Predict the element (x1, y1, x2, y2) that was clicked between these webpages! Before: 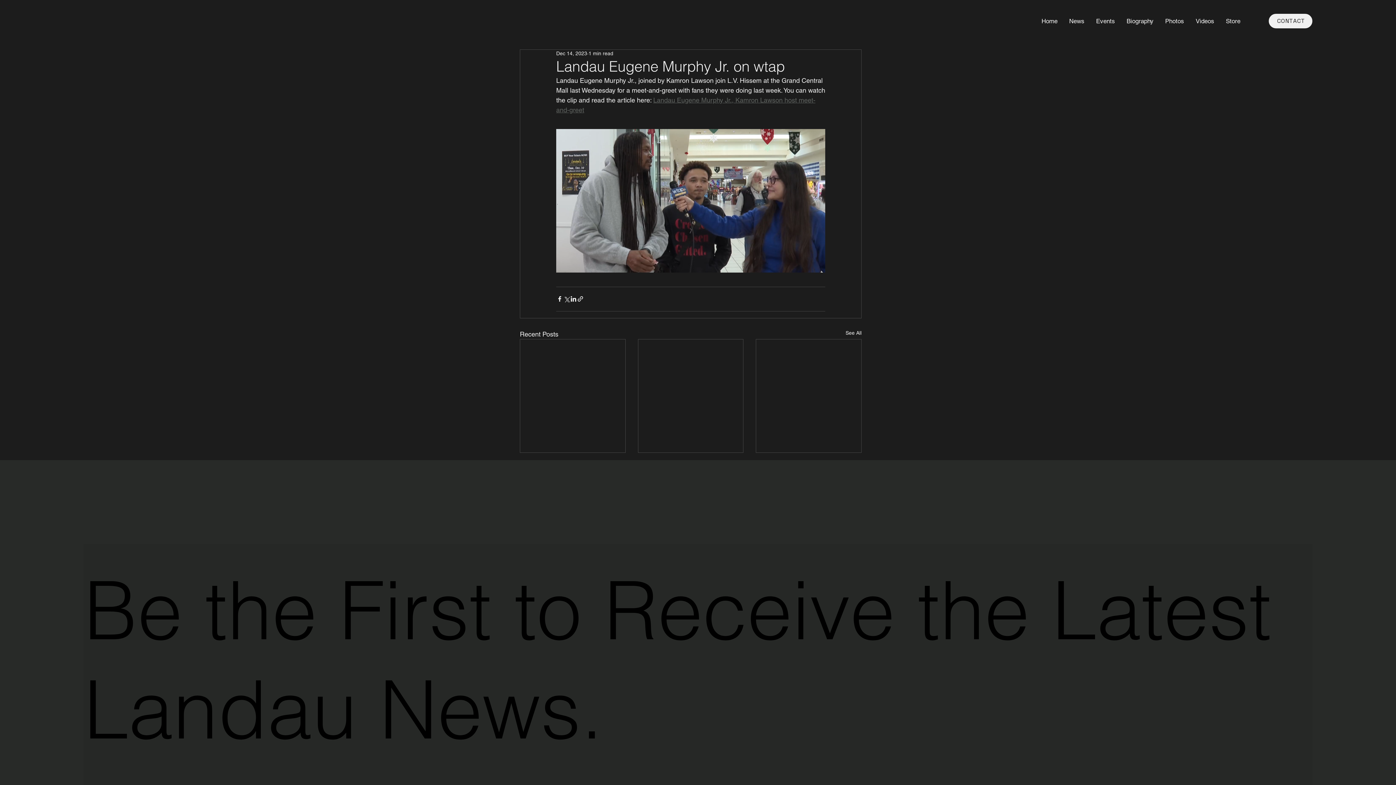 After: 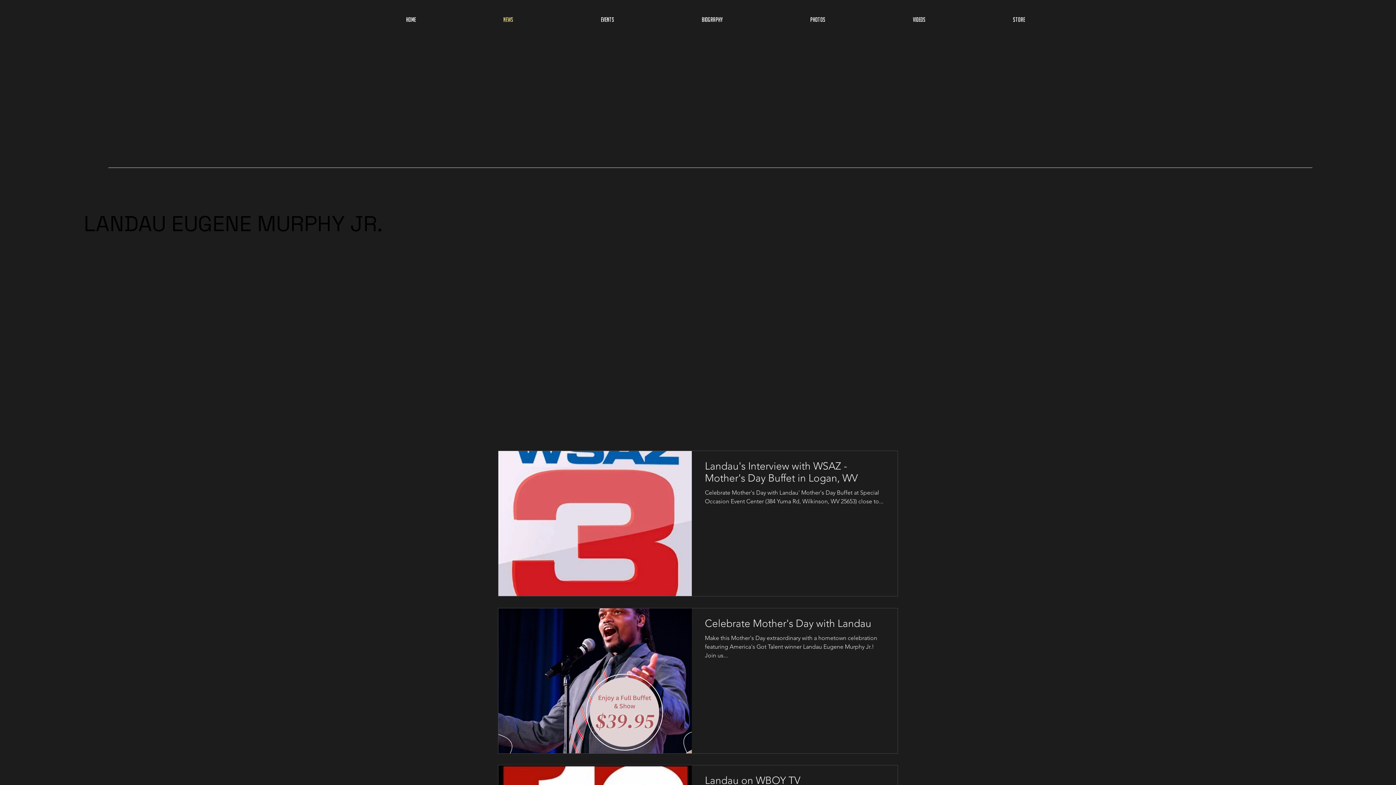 Action: label: News bbox: (1069, 13, 1084, 28)